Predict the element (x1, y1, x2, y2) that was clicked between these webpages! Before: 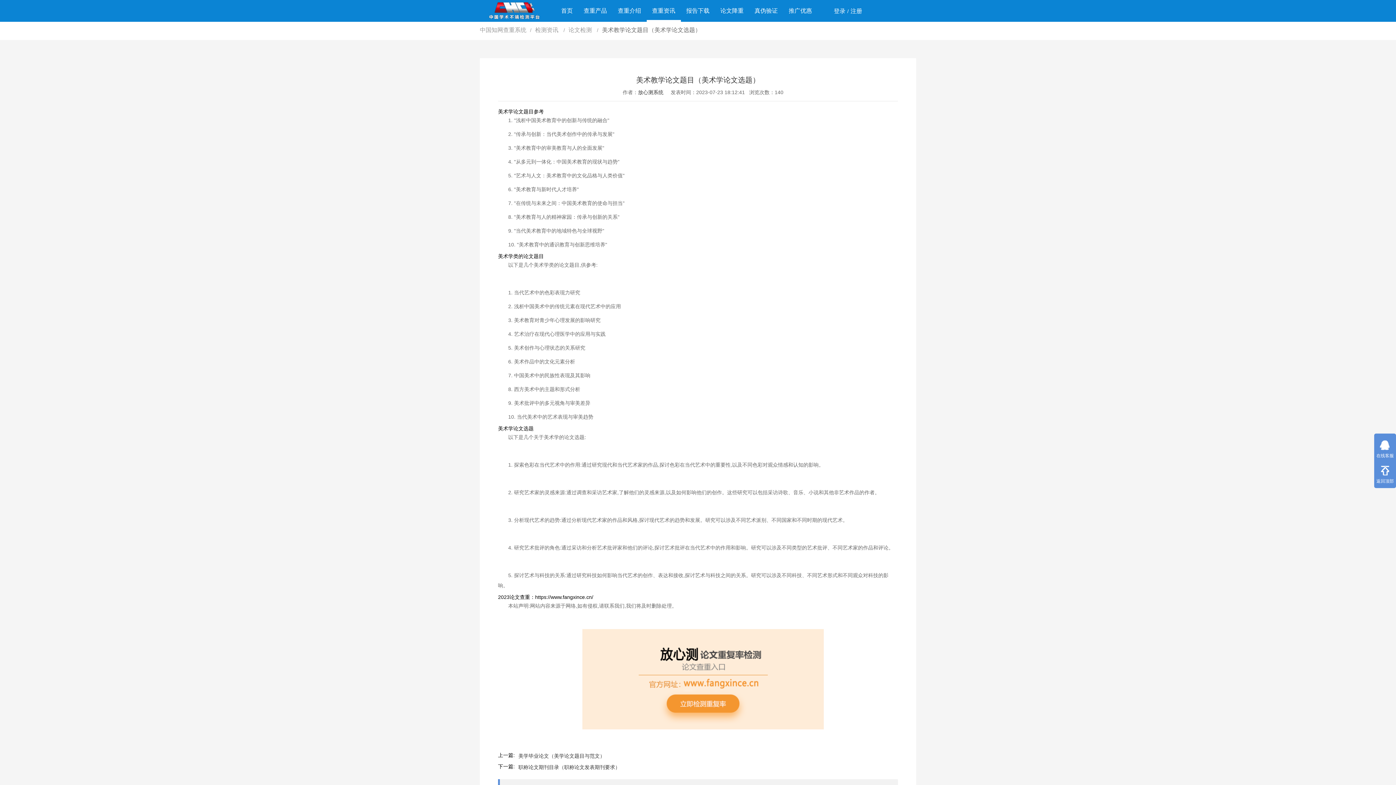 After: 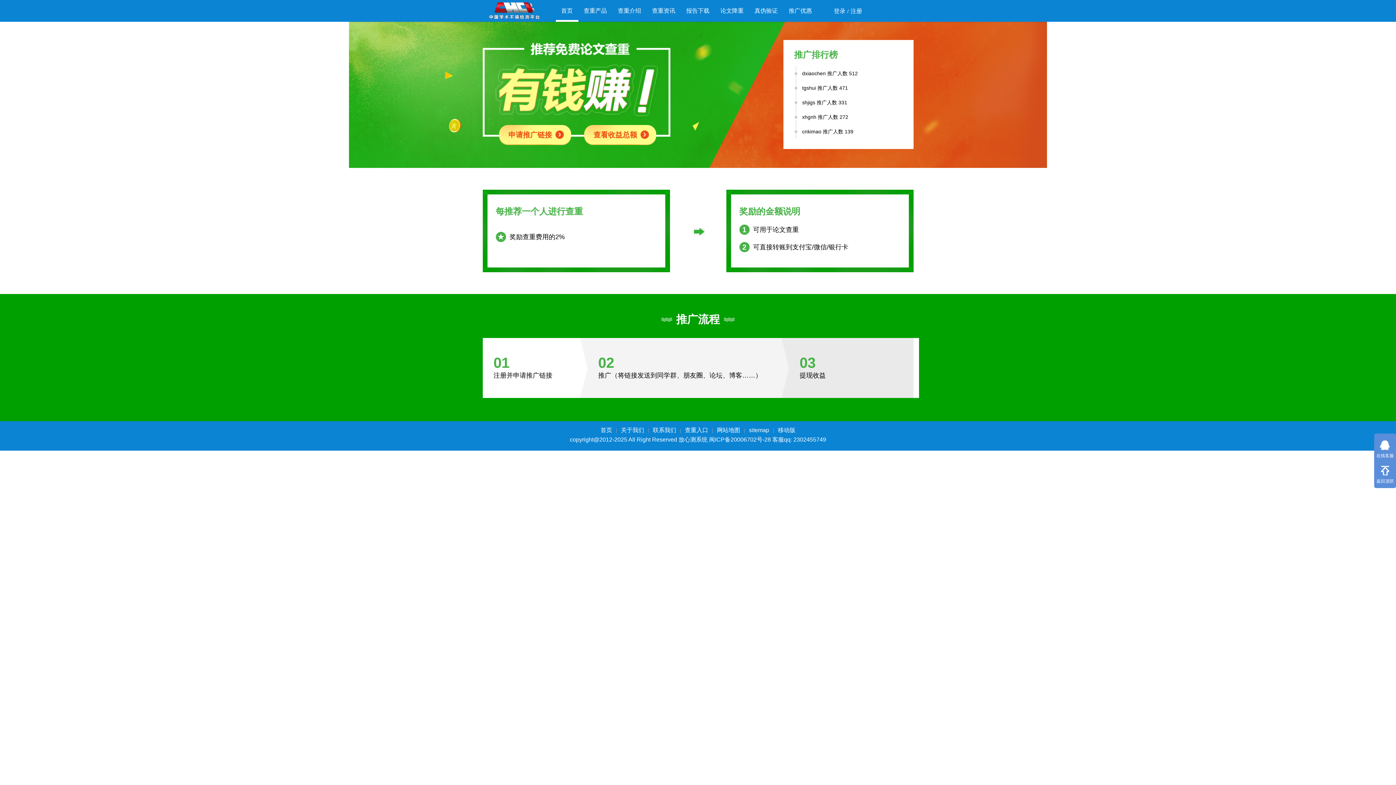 Action: label: 推广优惠 bbox: (783, 0, 817, 21)